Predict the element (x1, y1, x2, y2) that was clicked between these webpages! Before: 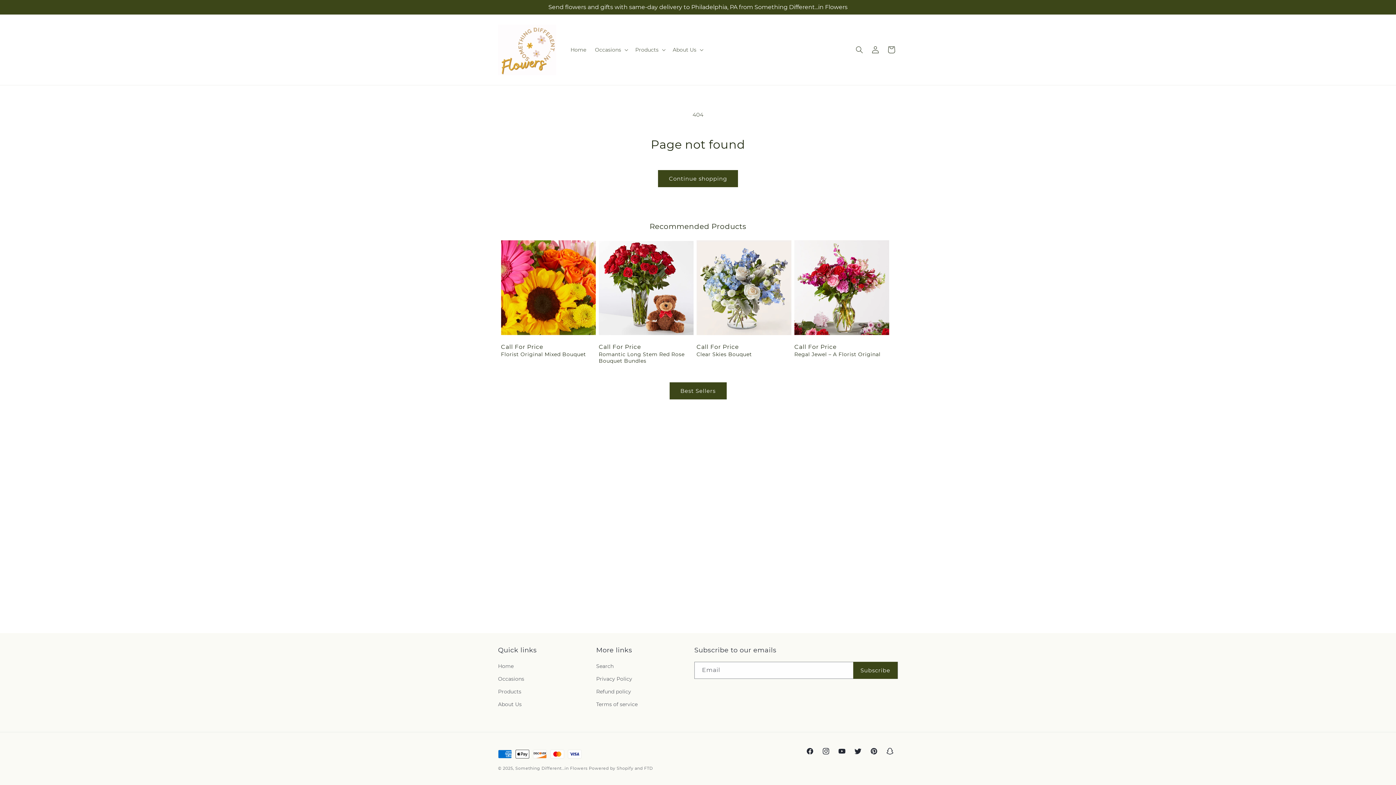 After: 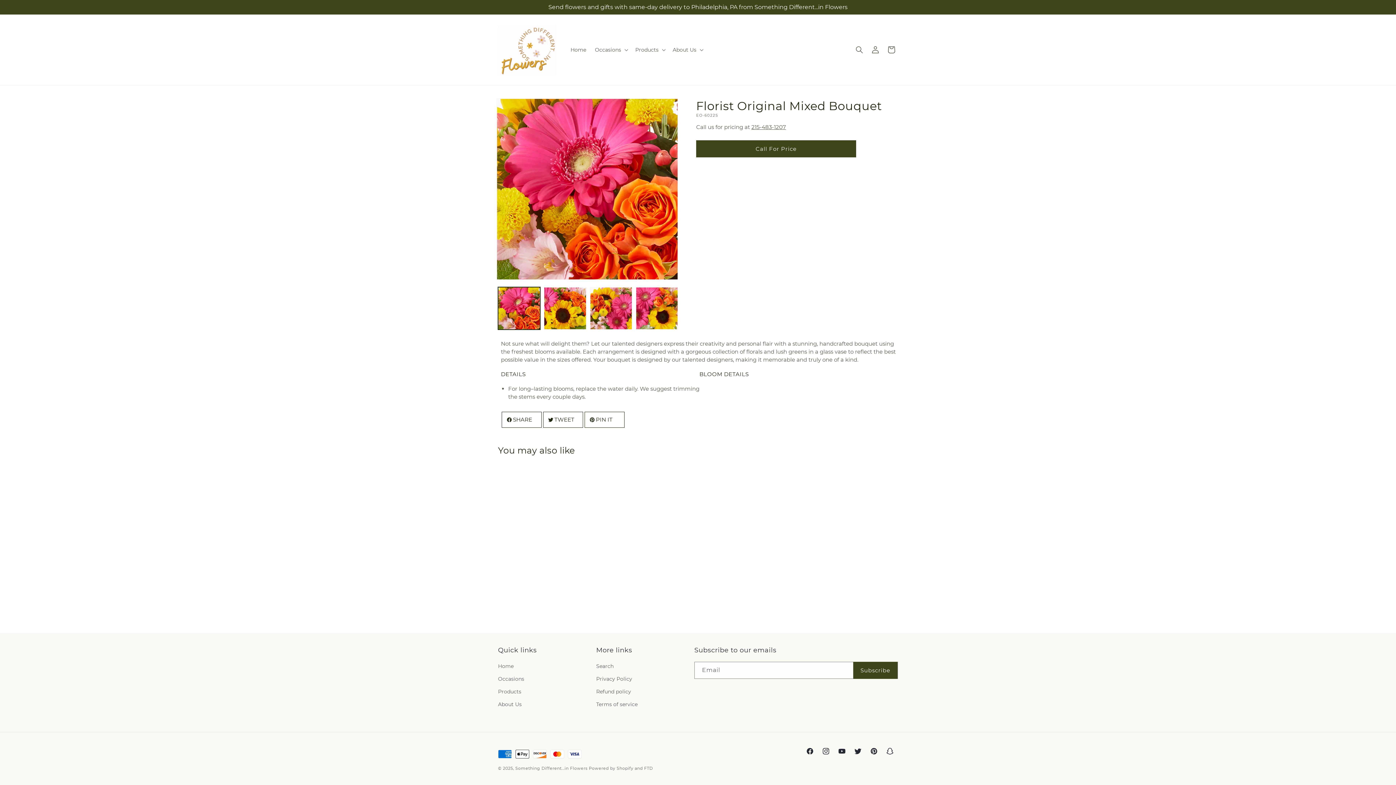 Action: bbox: (501, 351, 596, 357) label: Florist Original Mixed Bouquet